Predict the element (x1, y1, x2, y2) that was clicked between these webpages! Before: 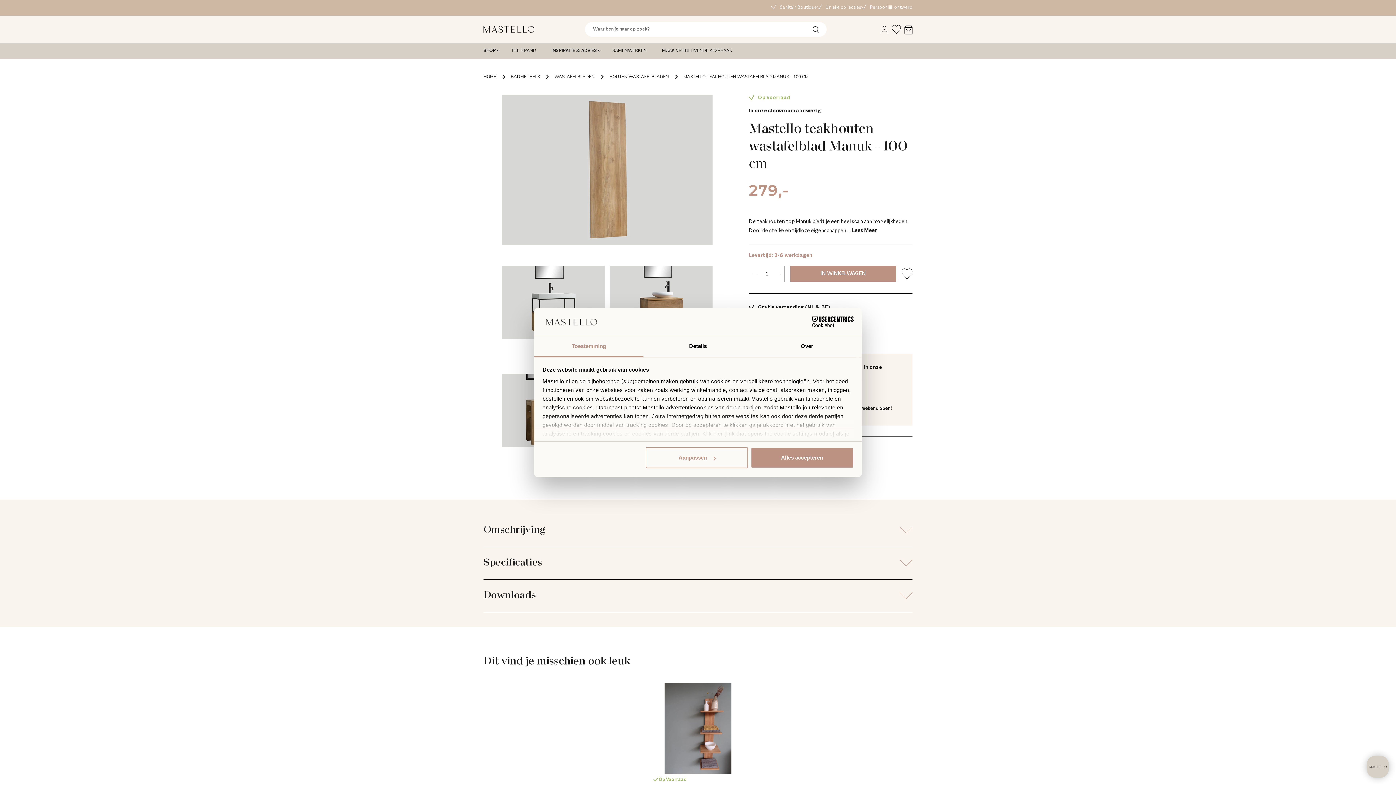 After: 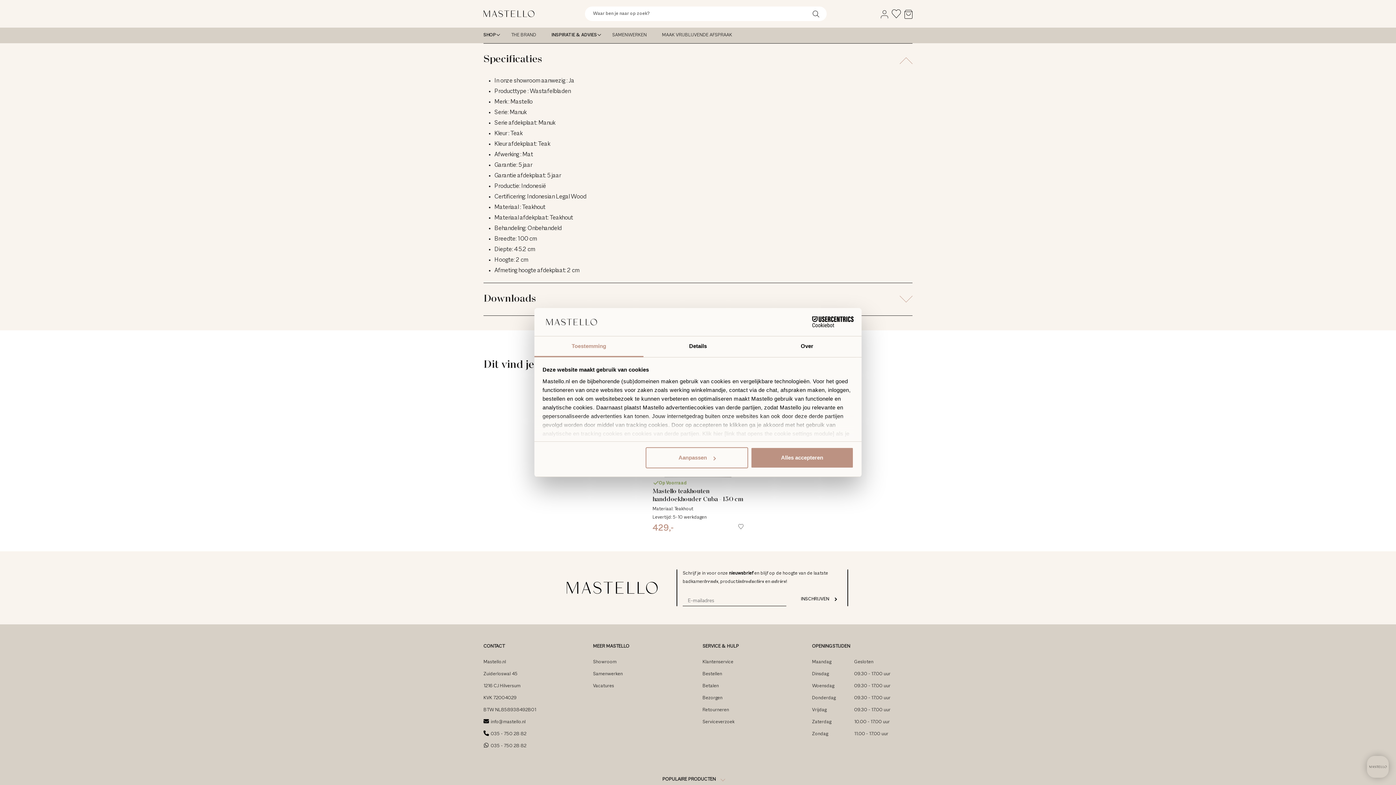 Action: label: Specificaties bbox: (483, 547, 912, 579)